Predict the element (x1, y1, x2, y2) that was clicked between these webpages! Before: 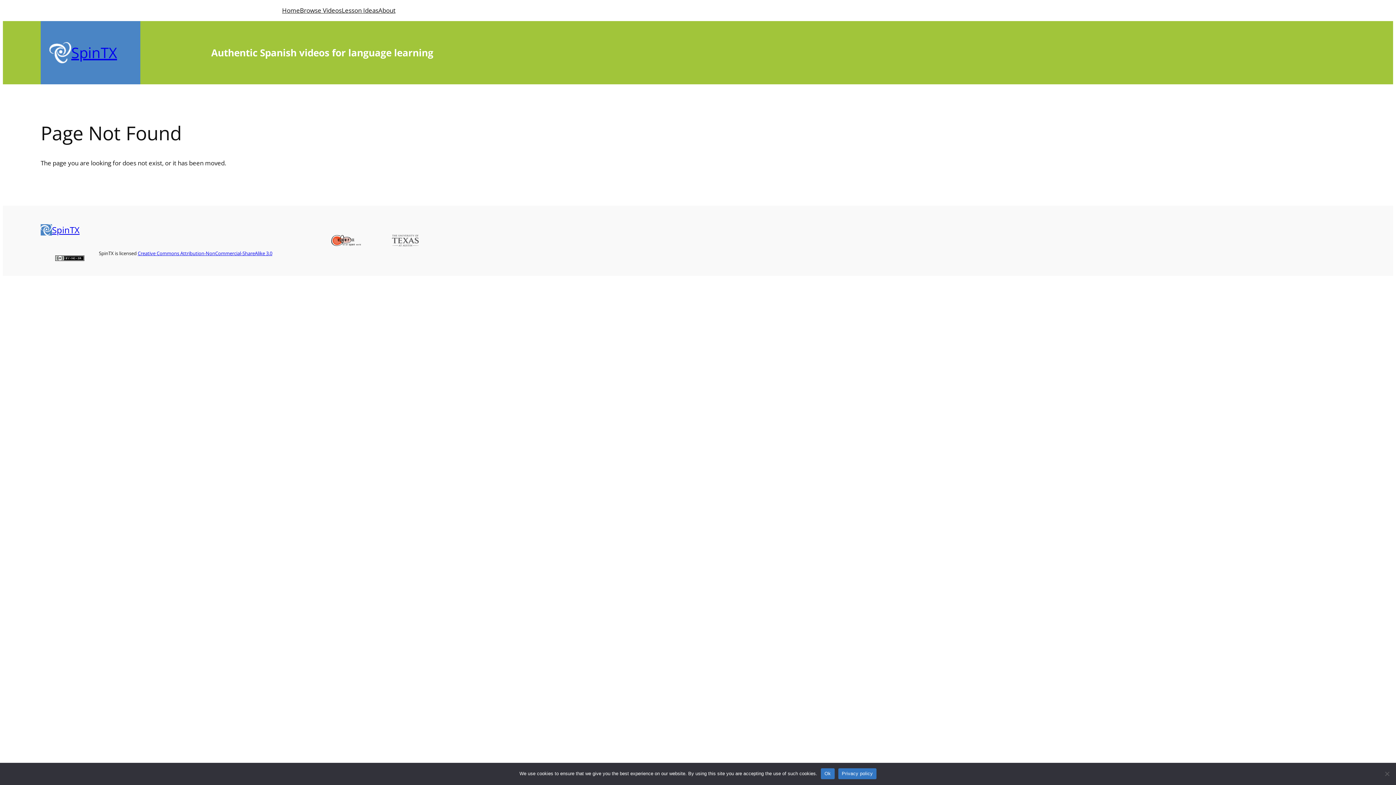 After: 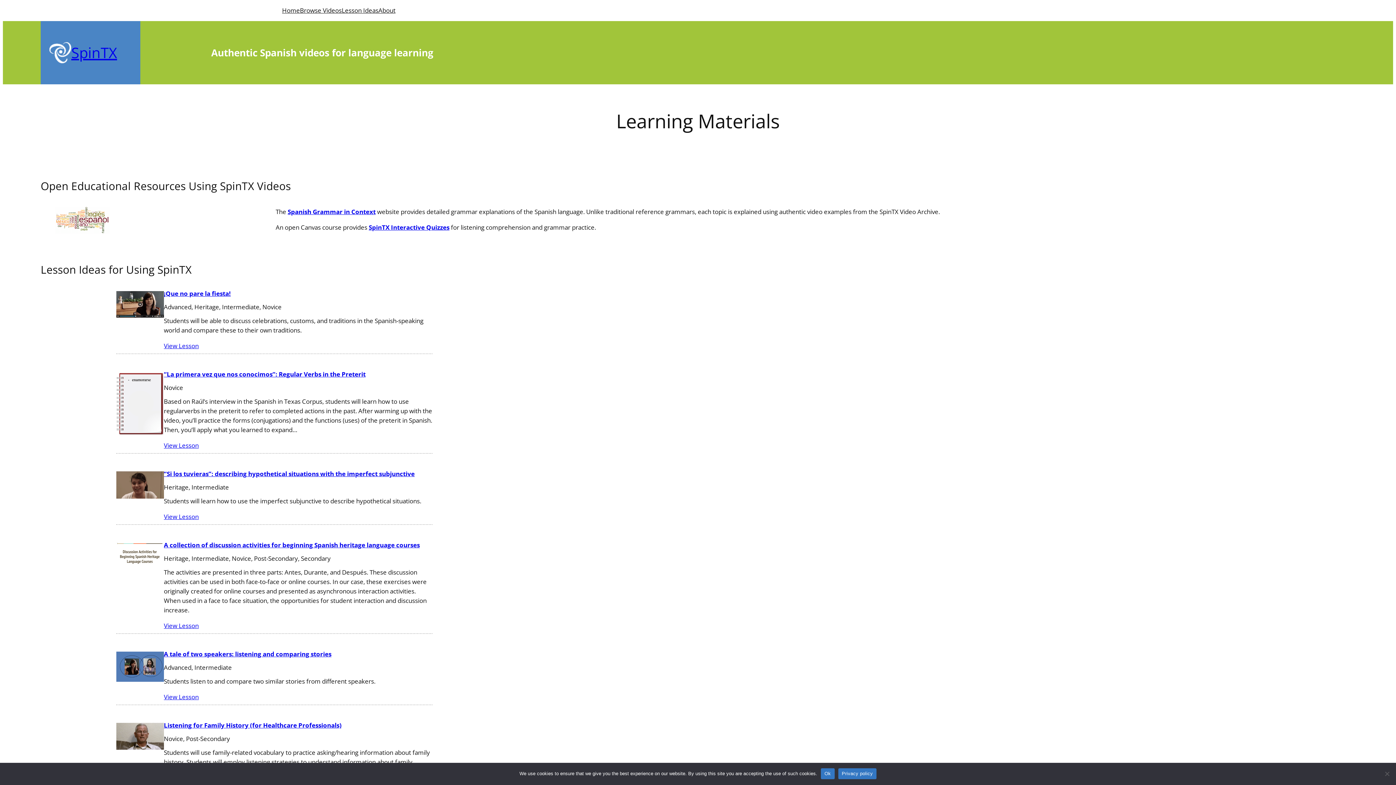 Action: label: Lesson Ideas bbox: (341, 5, 378, 15)